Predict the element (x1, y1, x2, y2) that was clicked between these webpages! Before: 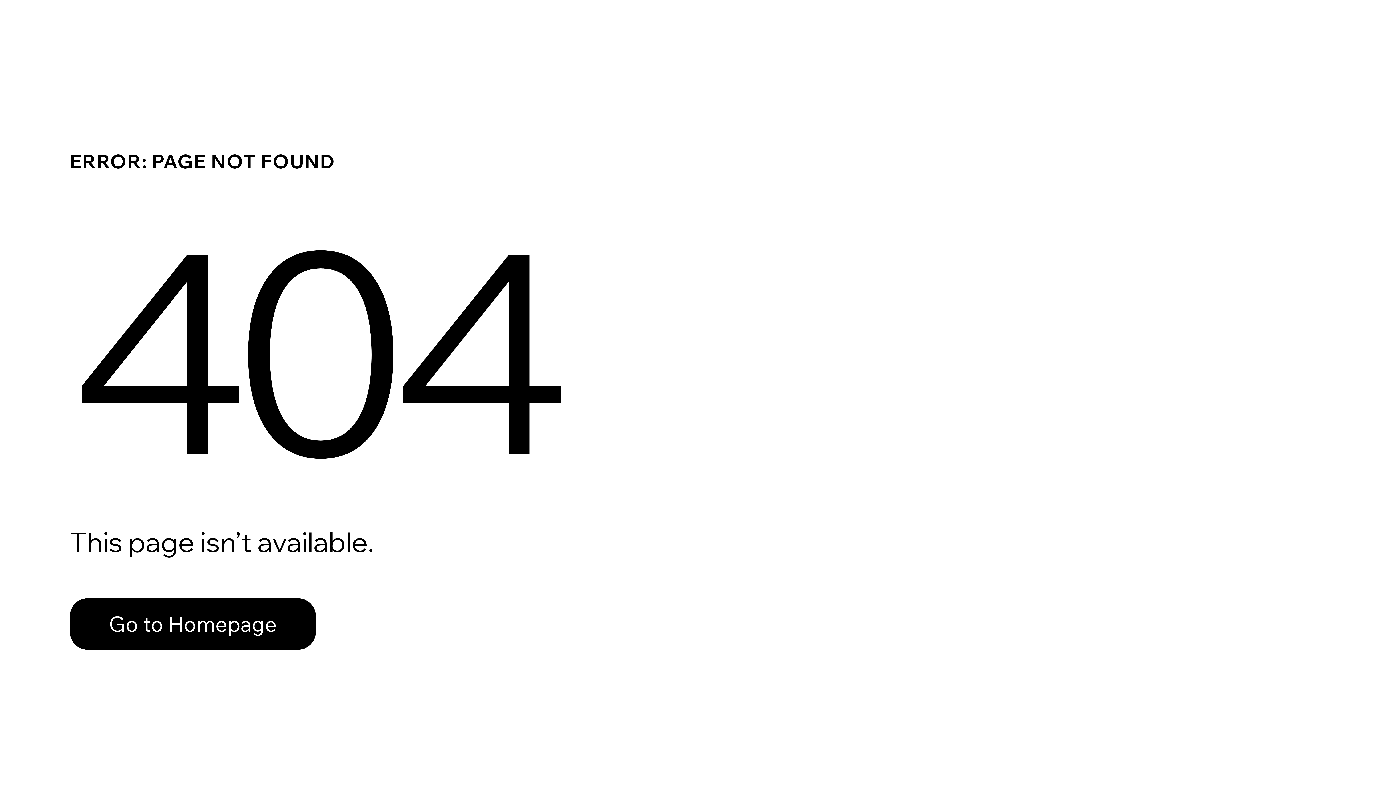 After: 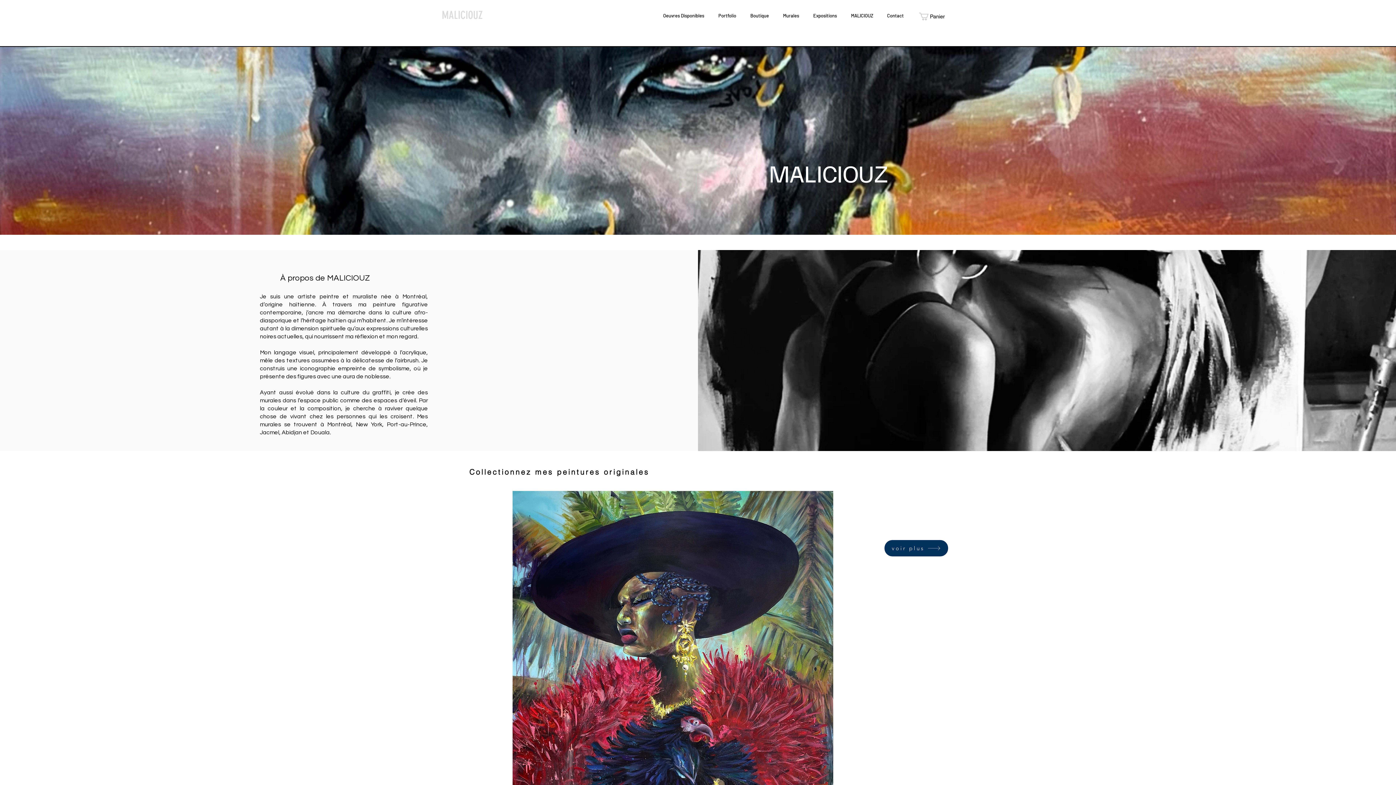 Action: label: Go to Homepage bbox: (69, 598, 316, 650)